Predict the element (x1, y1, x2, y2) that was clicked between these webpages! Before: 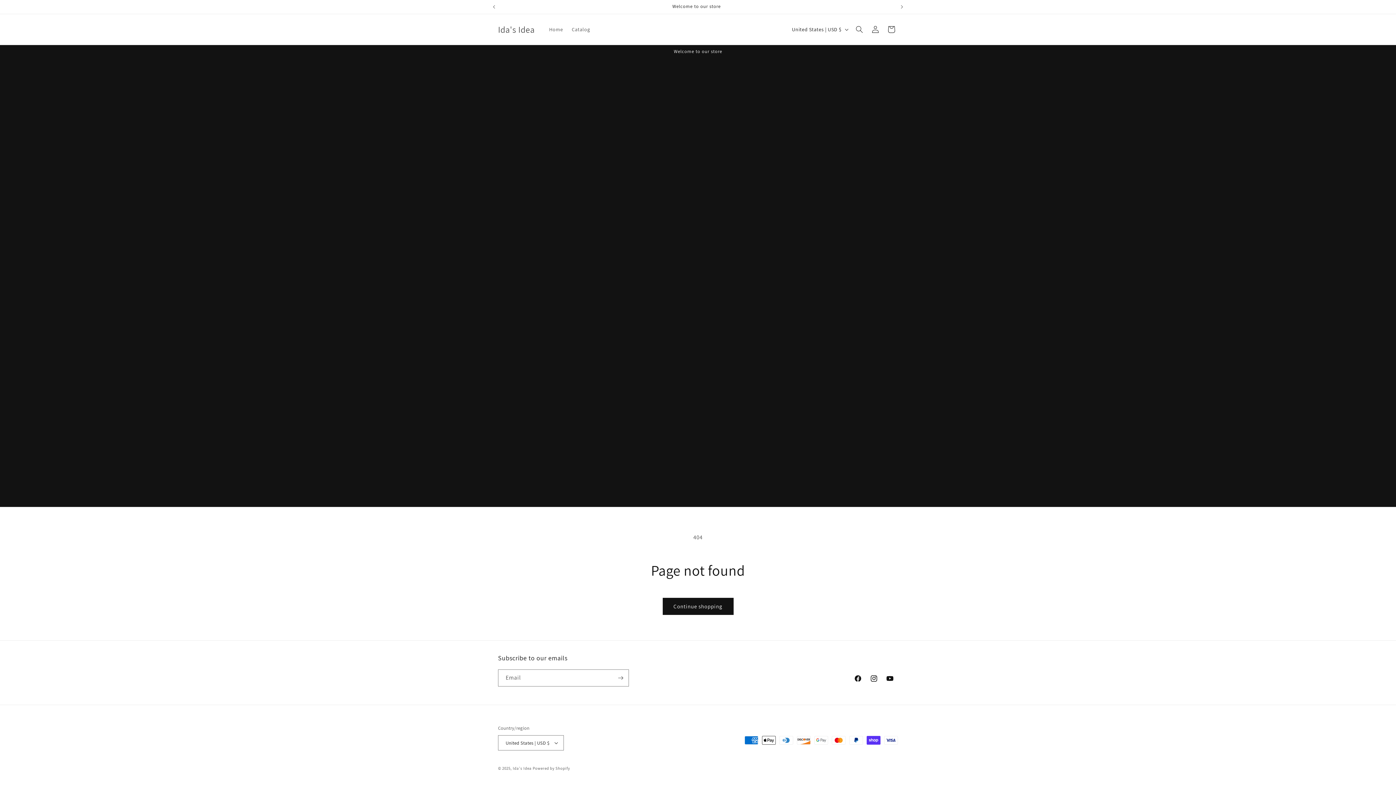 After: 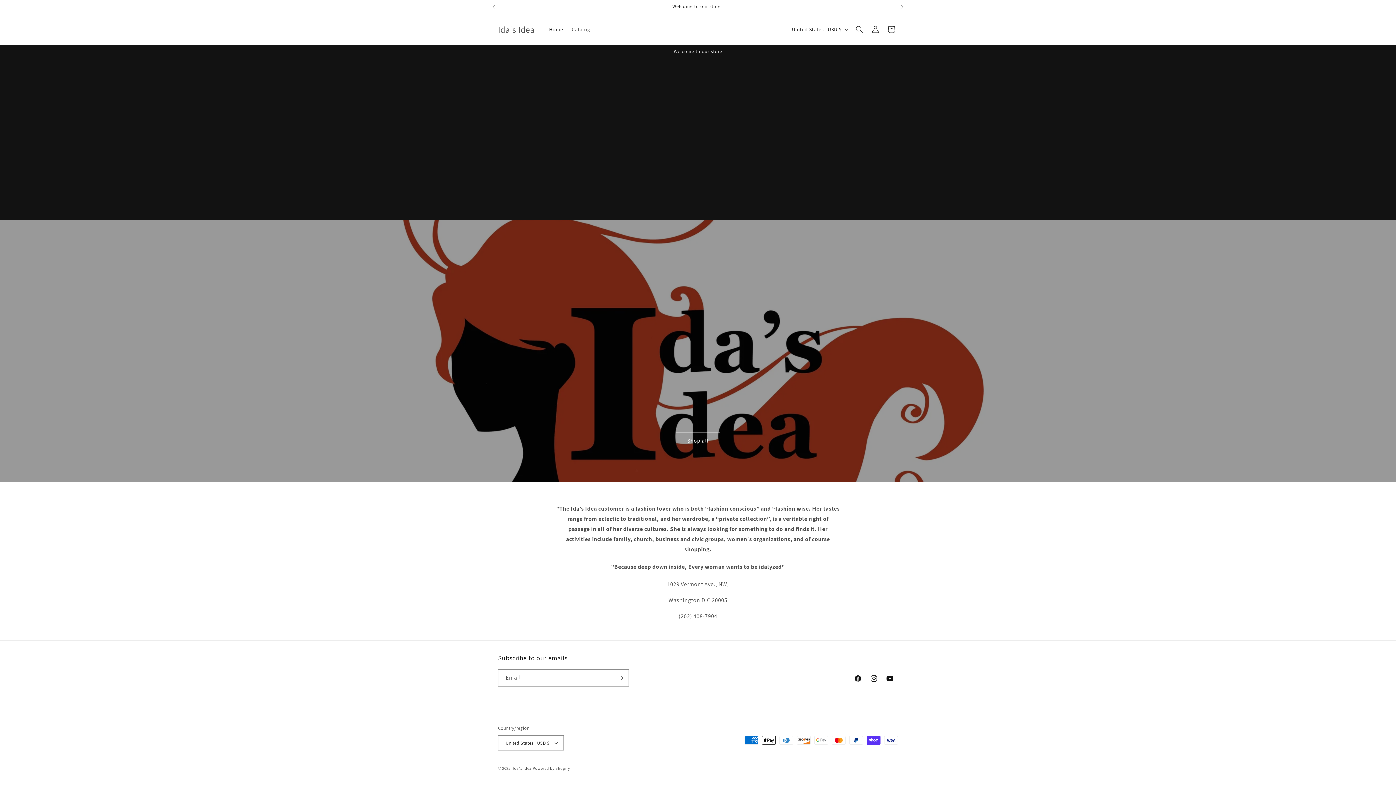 Action: label: Ida's Idea bbox: (512, 766, 531, 771)